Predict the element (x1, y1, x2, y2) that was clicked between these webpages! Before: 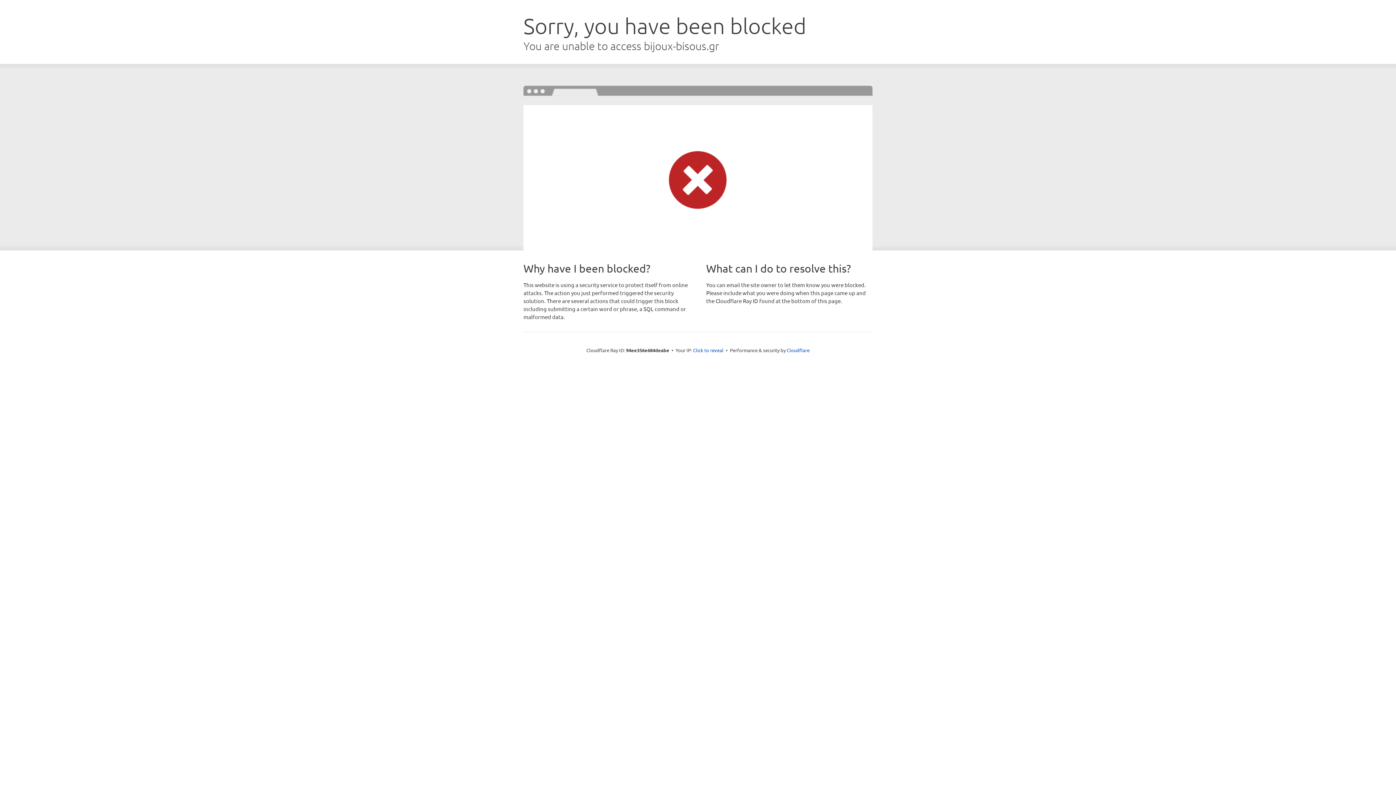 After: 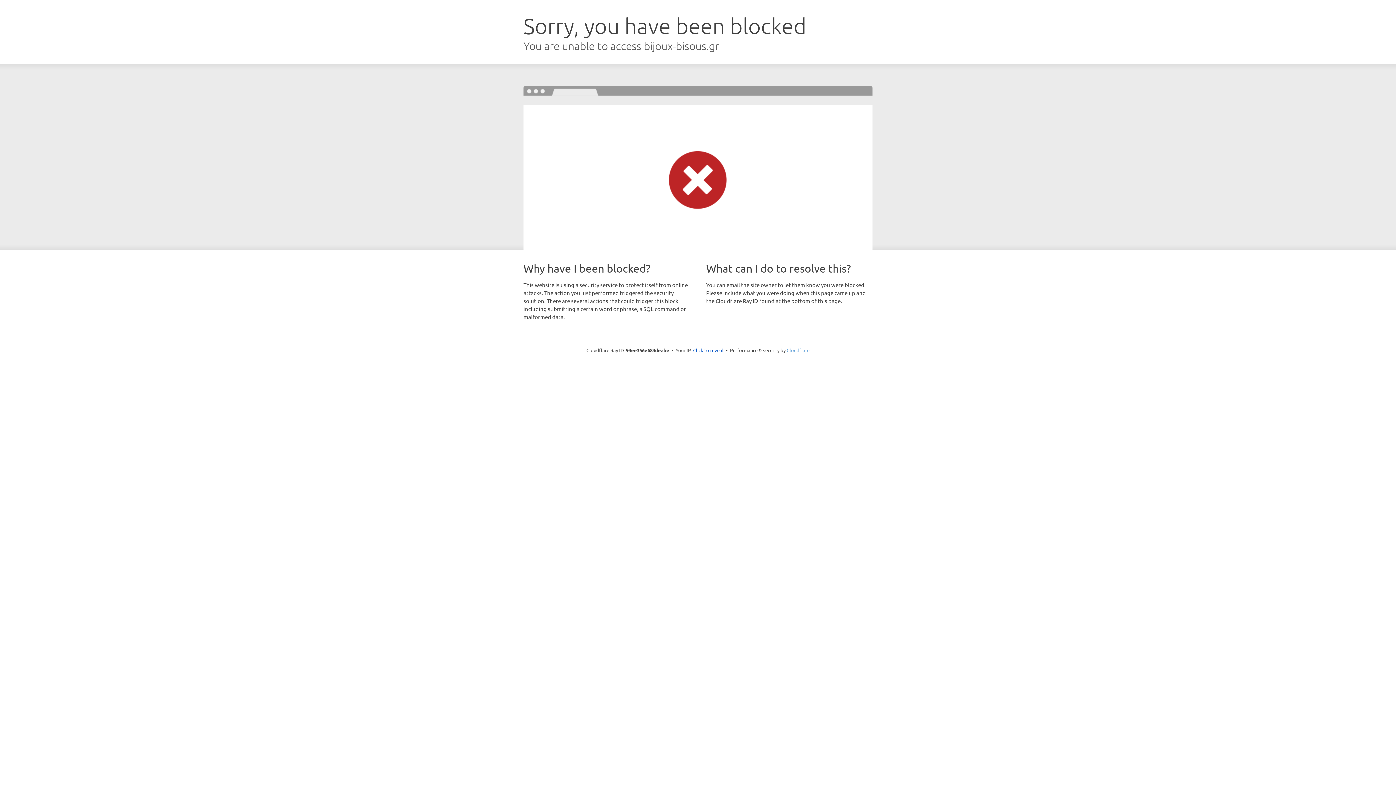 Action: label: Cloudflare bbox: (786, 347, 809, 353)